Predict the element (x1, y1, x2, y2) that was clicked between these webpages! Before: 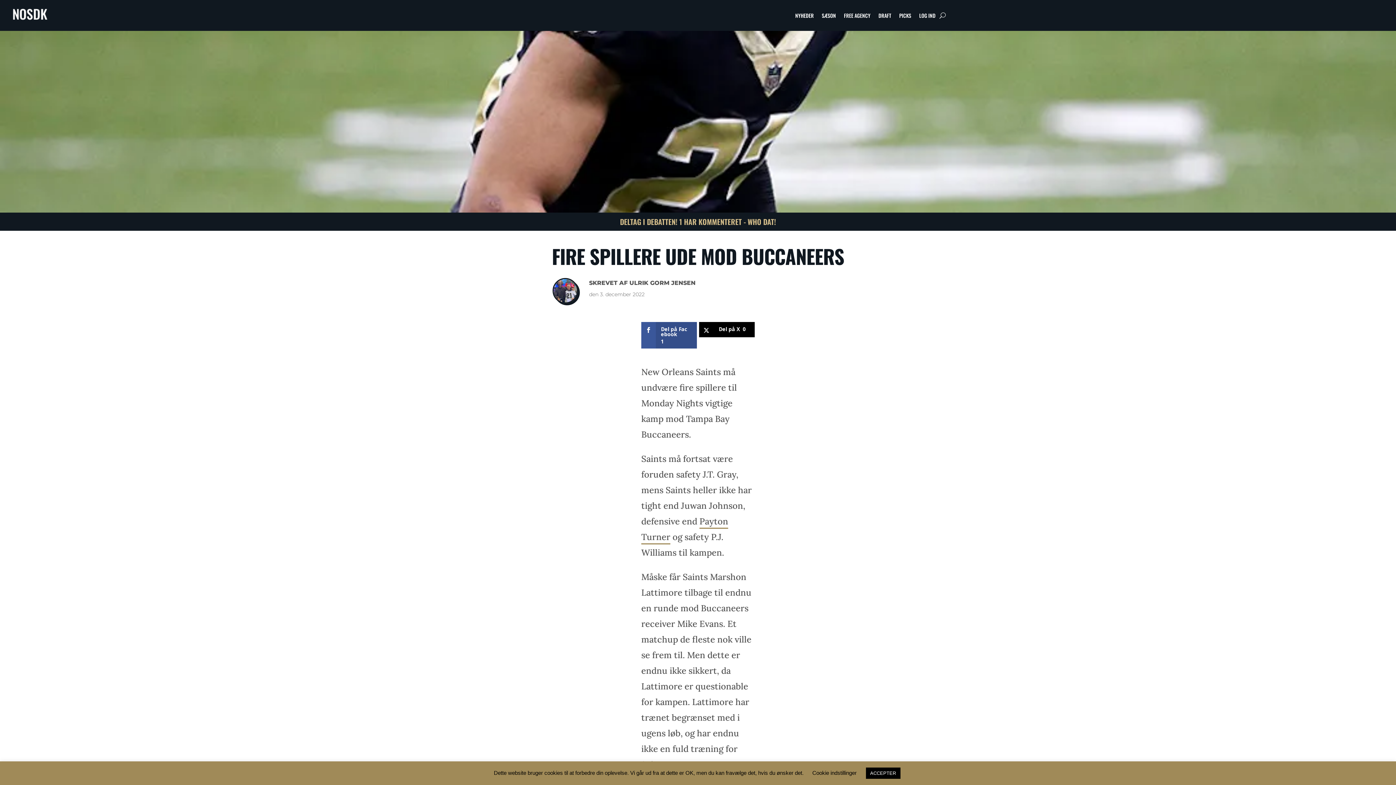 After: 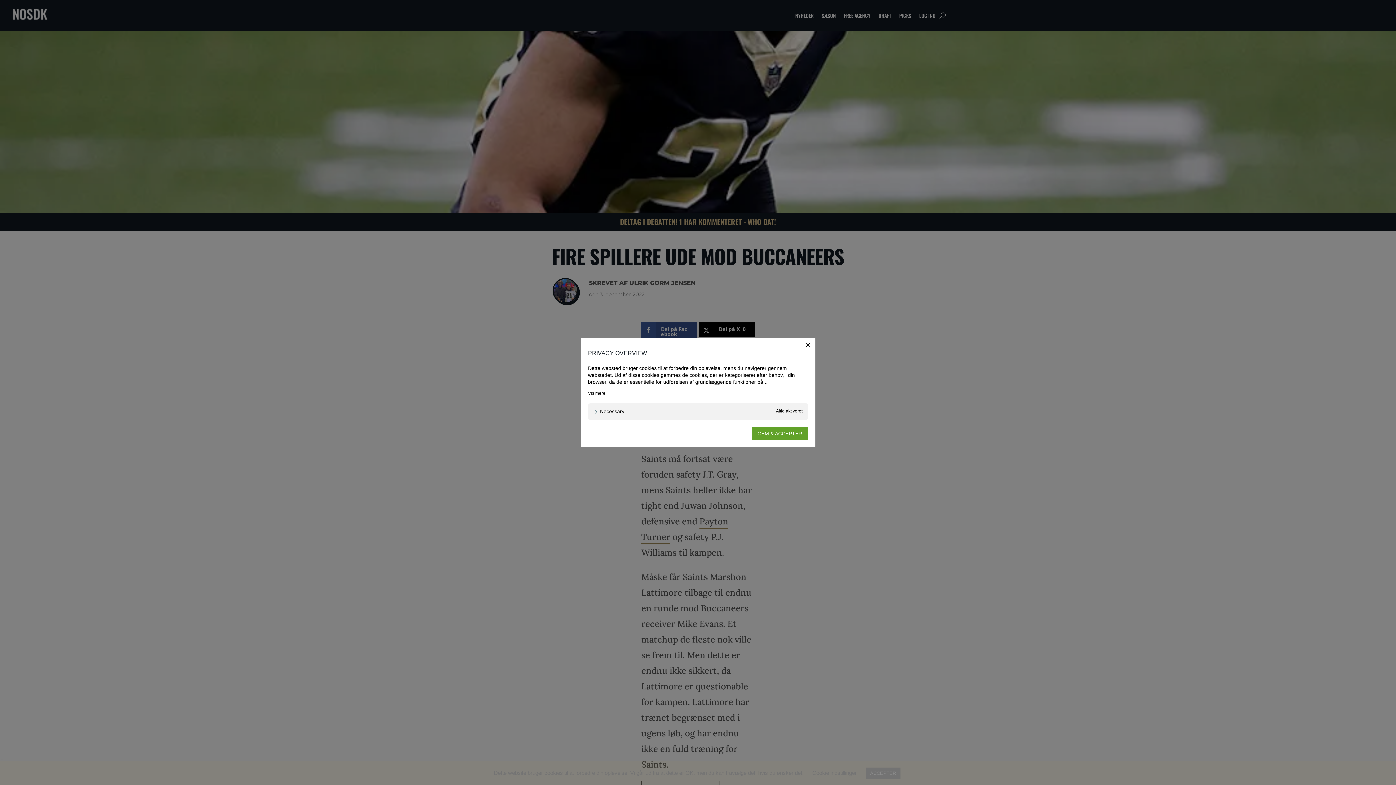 Action: bbox: (812, 770, 856, 776) label: Cookie indstillinger